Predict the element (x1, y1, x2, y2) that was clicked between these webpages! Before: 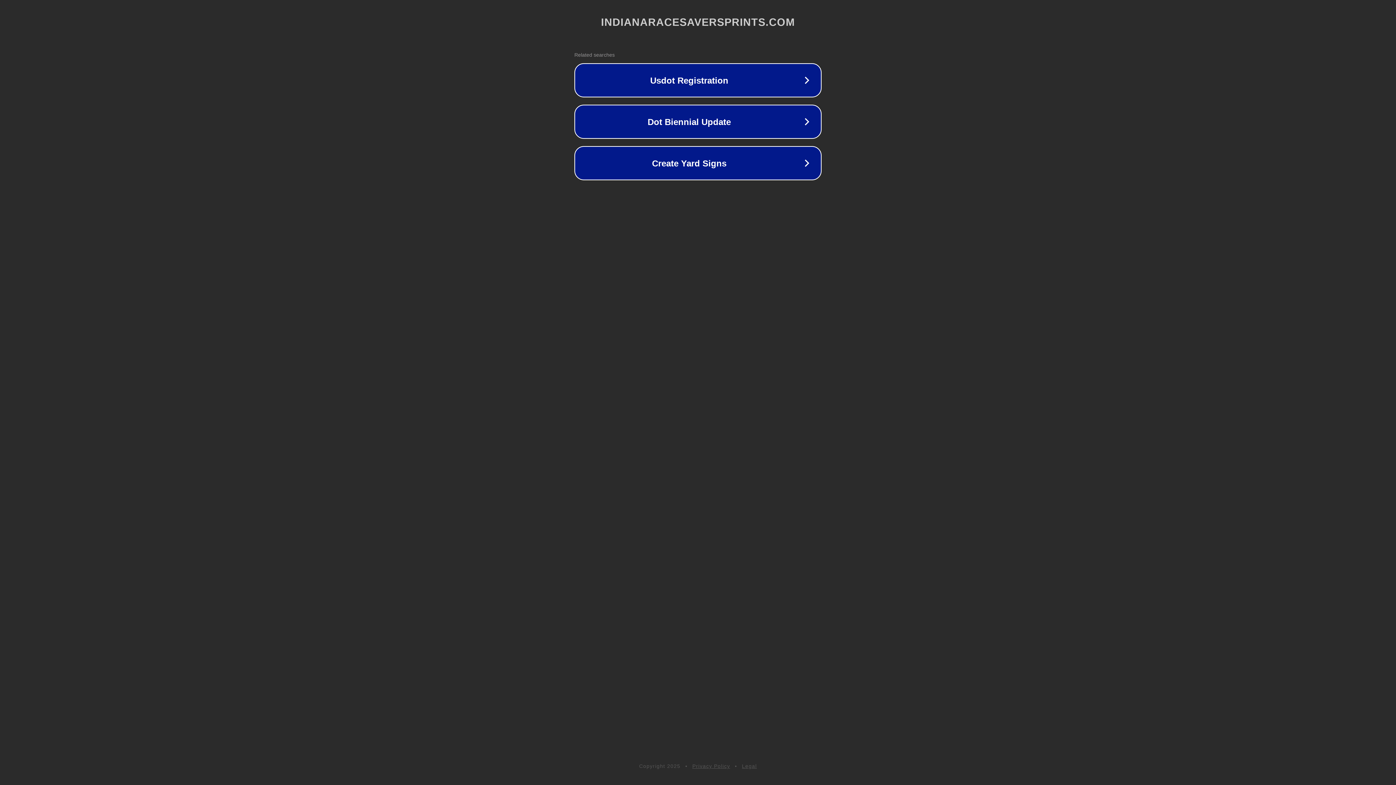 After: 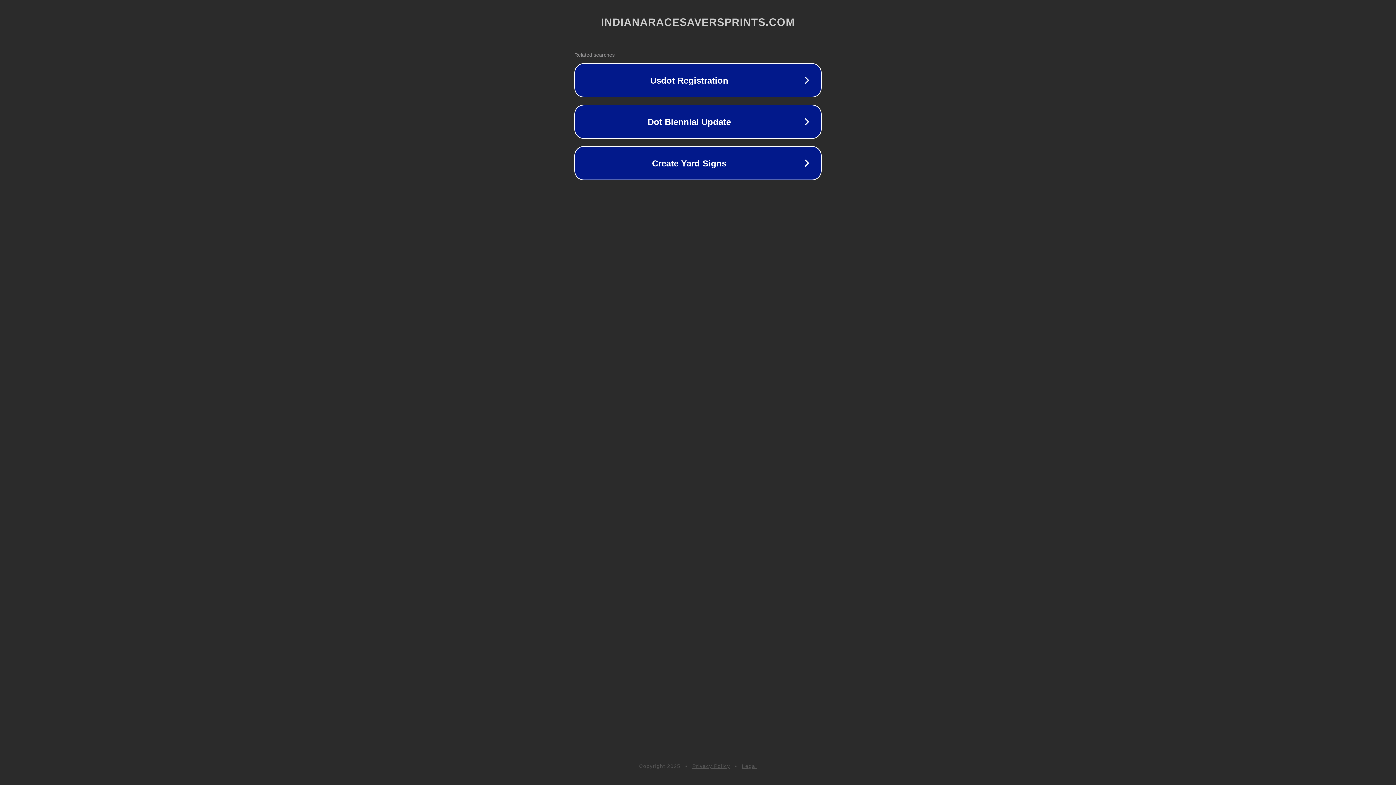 Action: bbox: (692, 763, 730, 769) label: Privacy Policy